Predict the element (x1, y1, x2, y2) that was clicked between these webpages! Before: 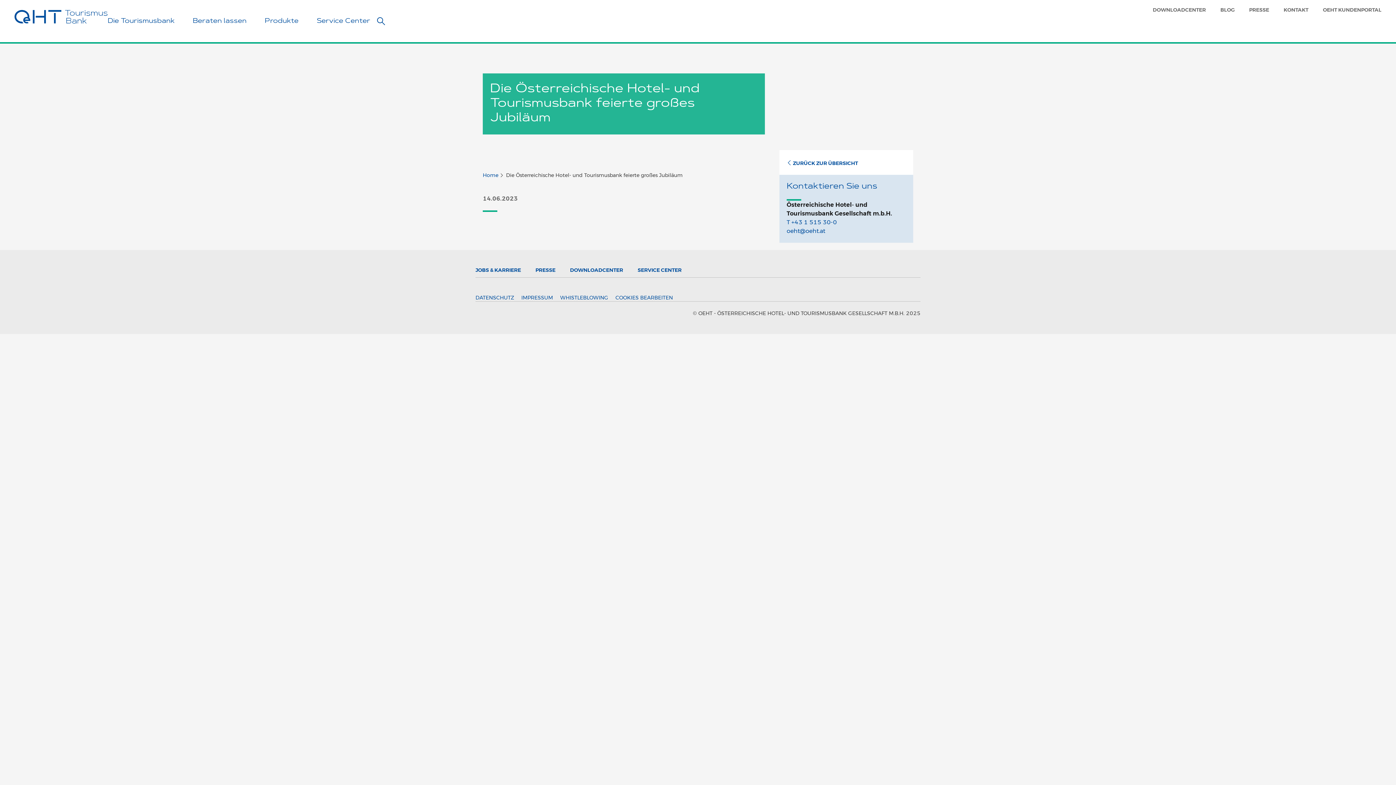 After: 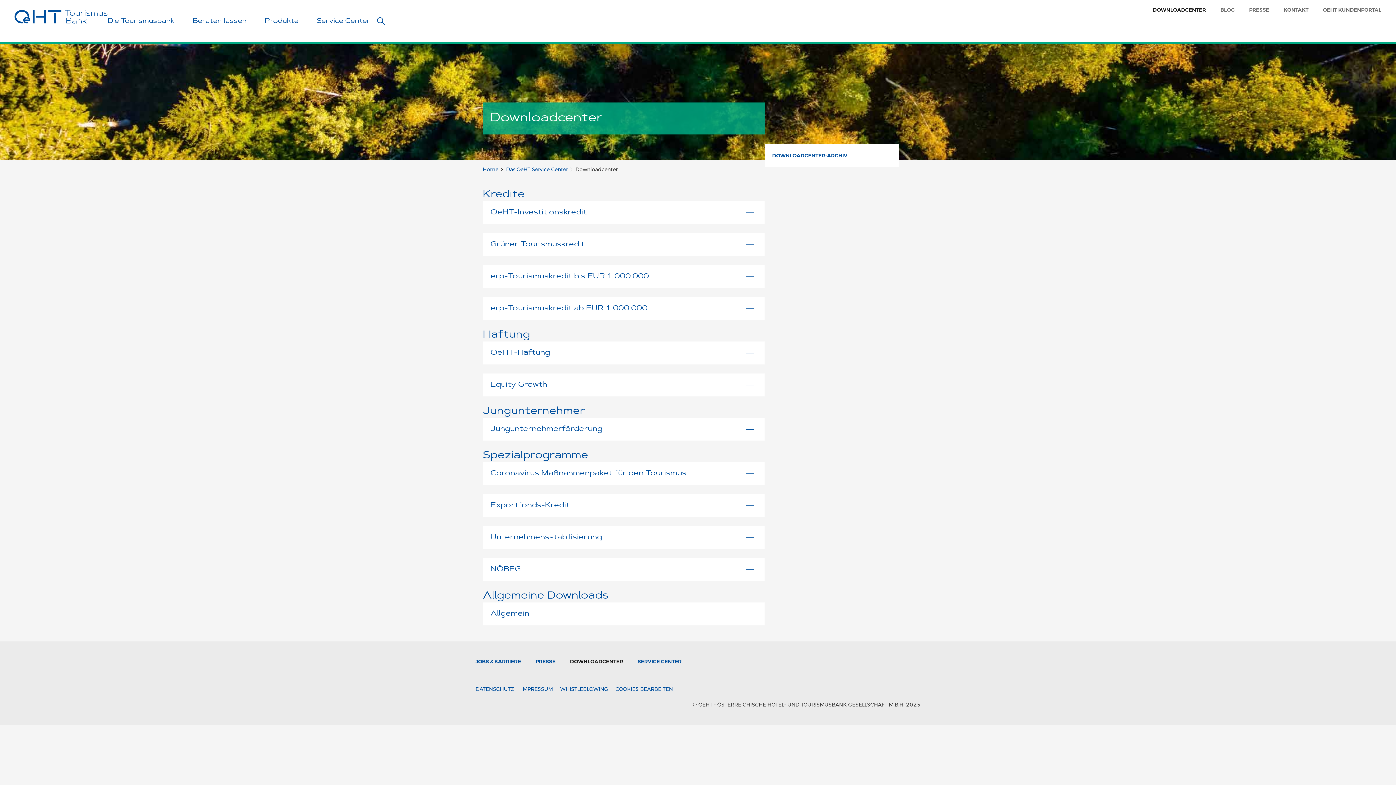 Action: bbox: (562, 266, 630, 273) label: DOWNLOADCENTER